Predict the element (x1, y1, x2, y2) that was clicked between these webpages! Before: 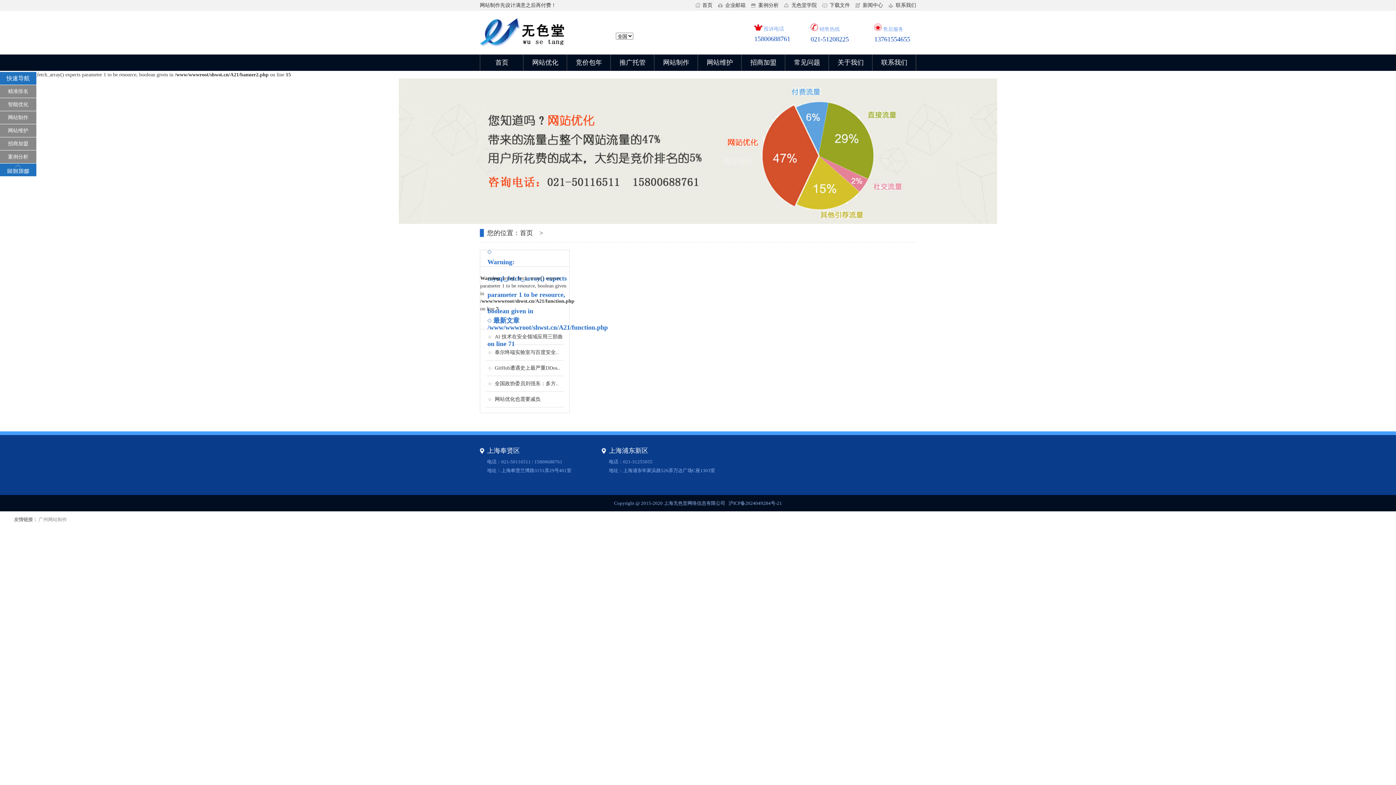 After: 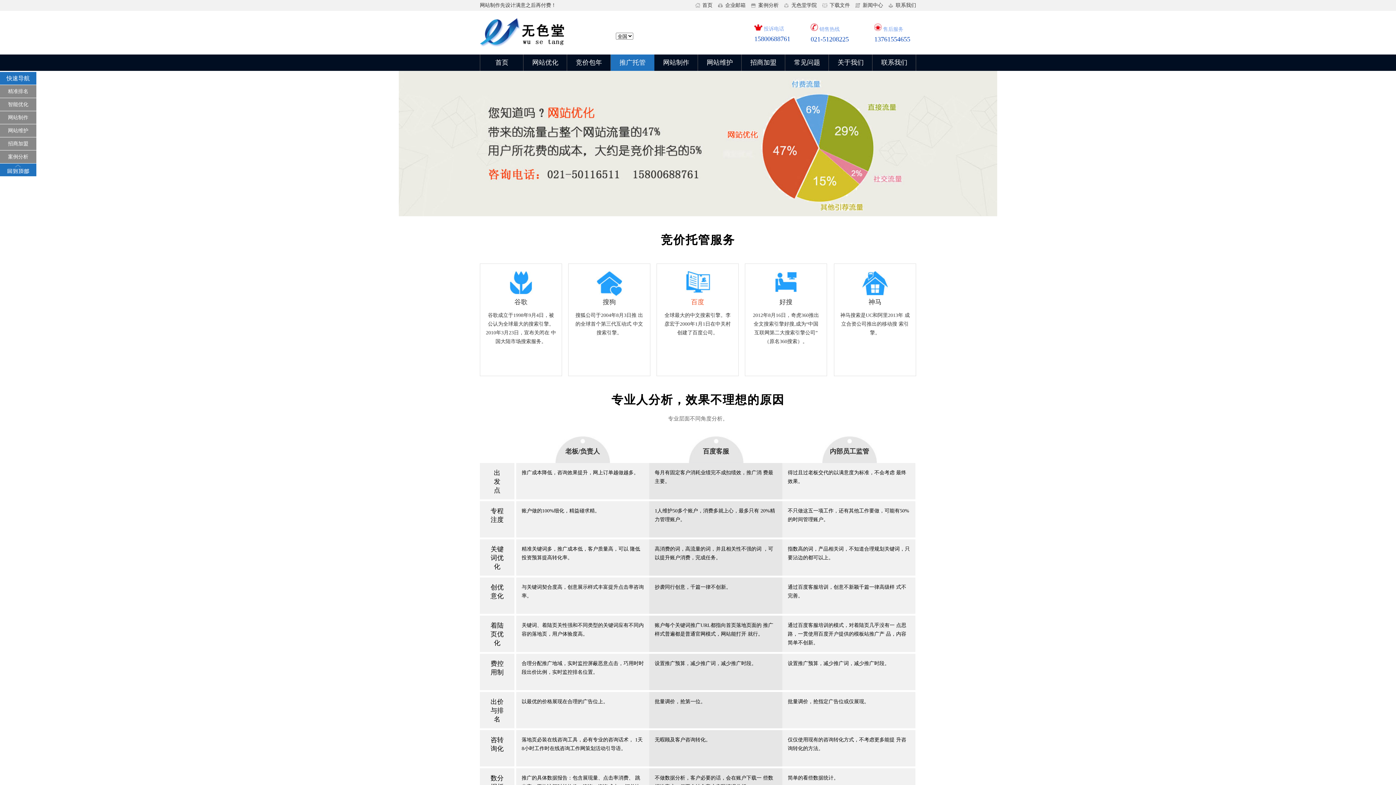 Action: label: 推广托管 bbox: (610, 54, 654, 70)